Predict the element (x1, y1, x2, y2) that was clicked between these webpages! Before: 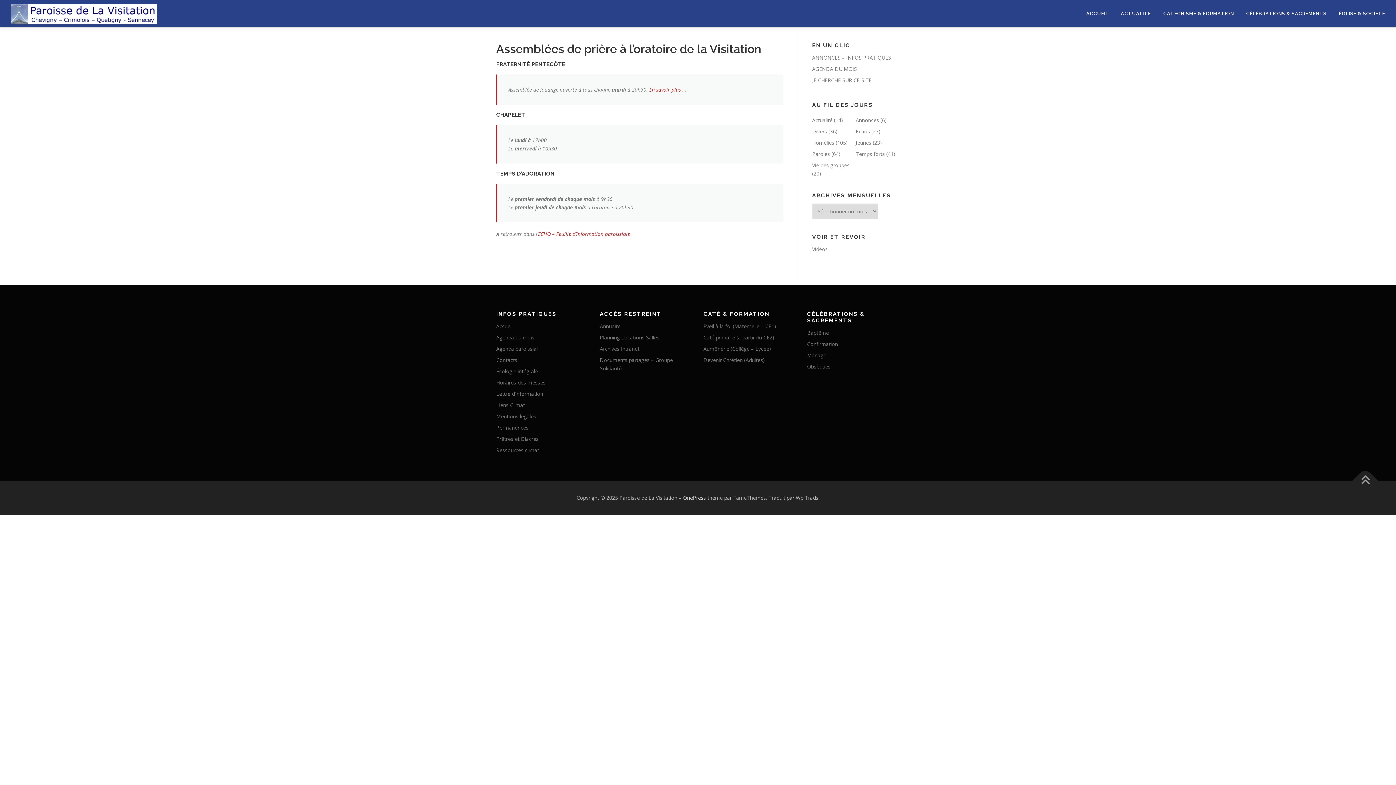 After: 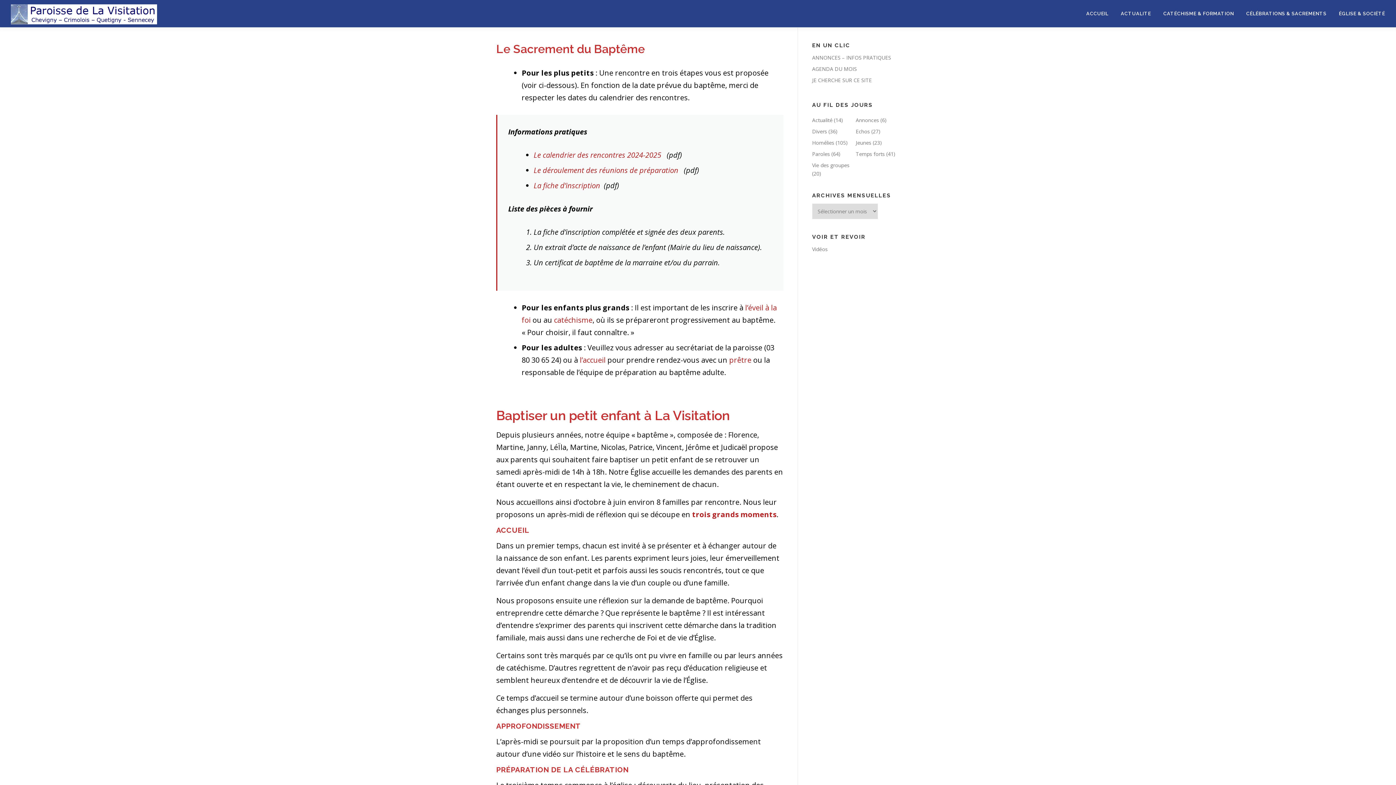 Action: label: Baptême bbox: (807, 329, 829, 336)